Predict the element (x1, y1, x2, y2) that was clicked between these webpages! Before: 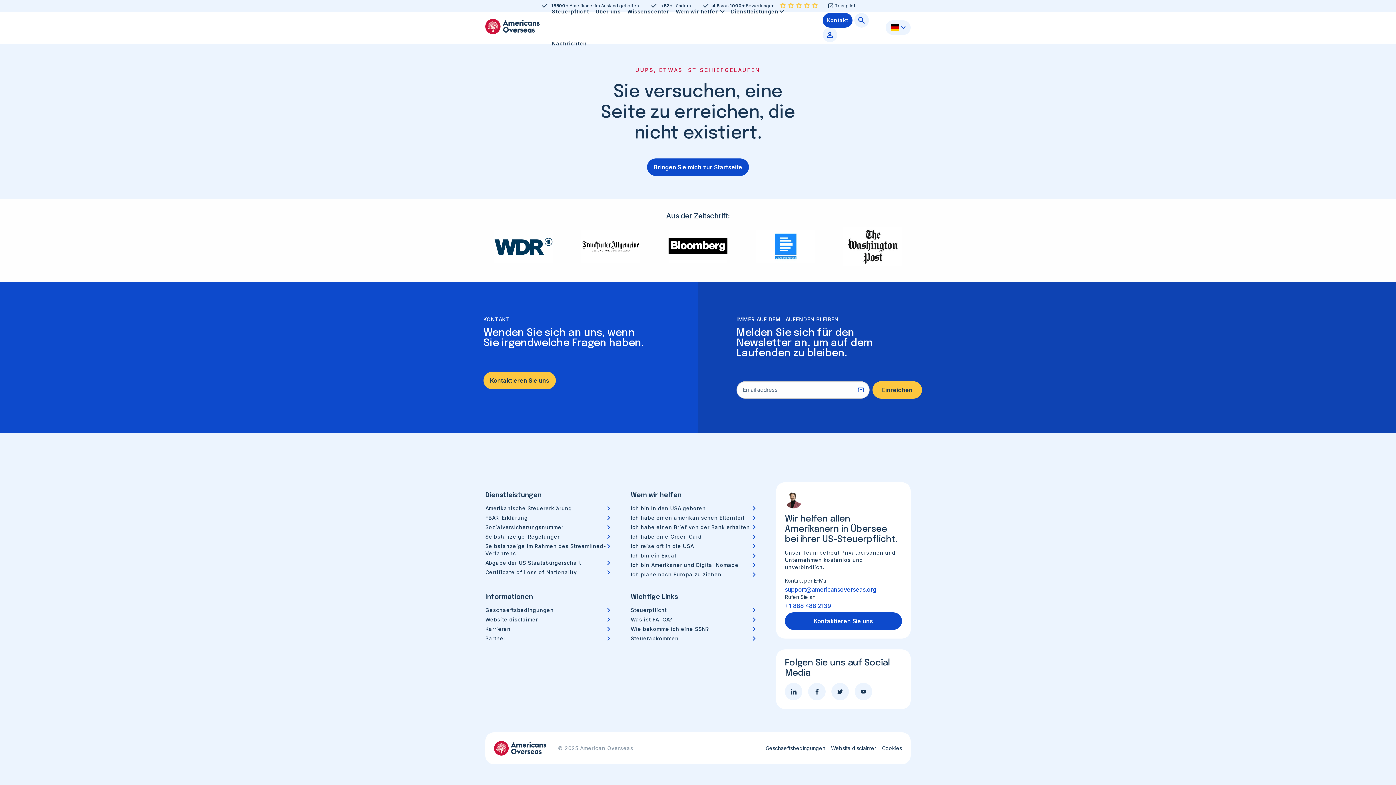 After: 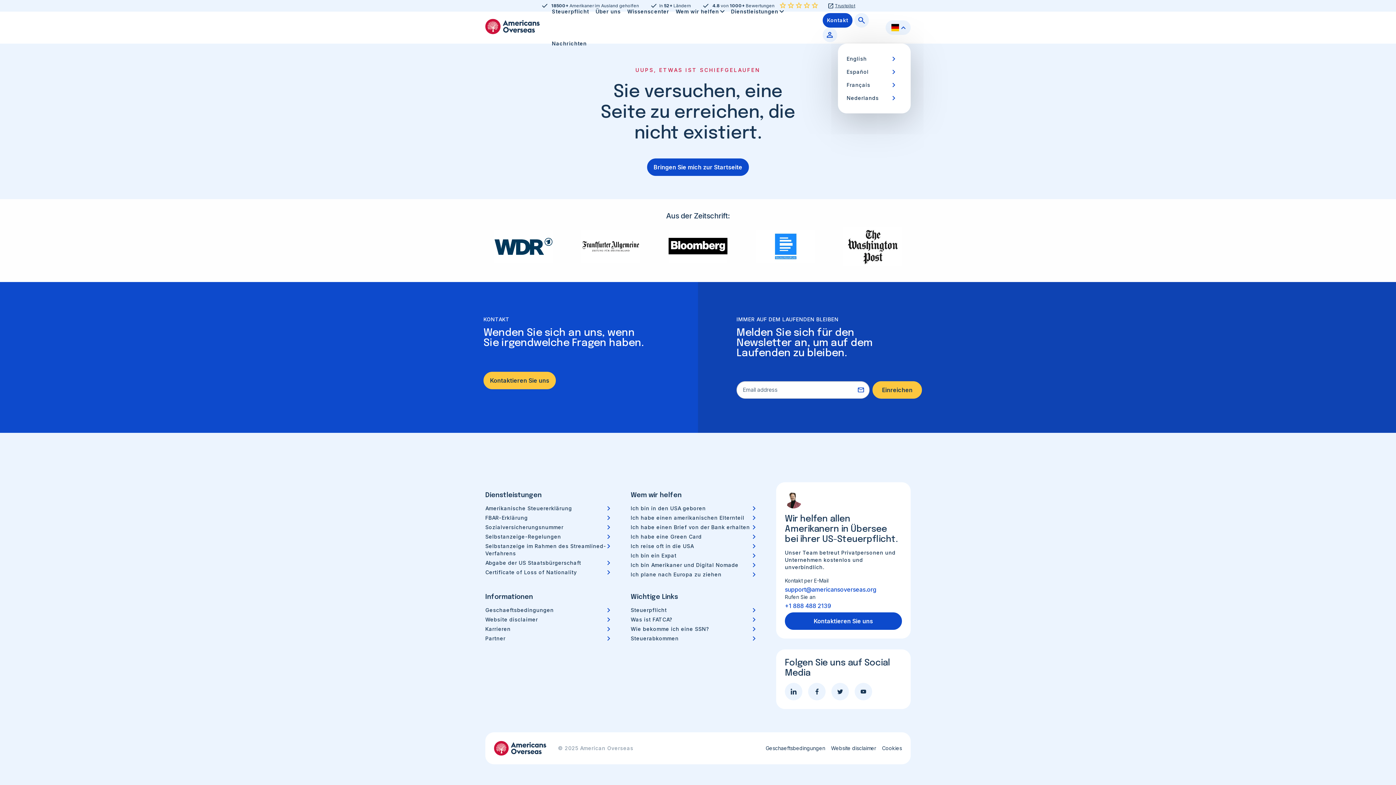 Action: bbox: (885, 20, 910, 34)